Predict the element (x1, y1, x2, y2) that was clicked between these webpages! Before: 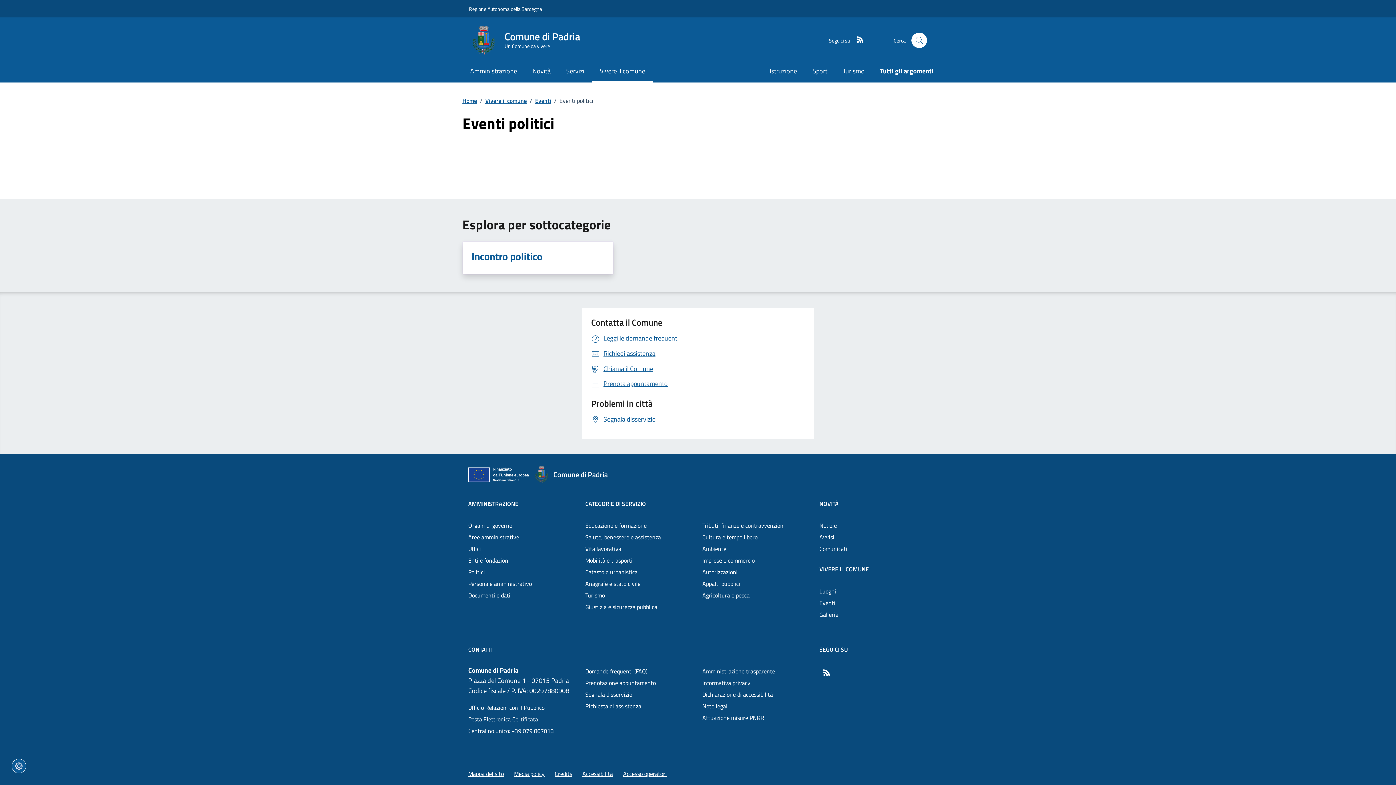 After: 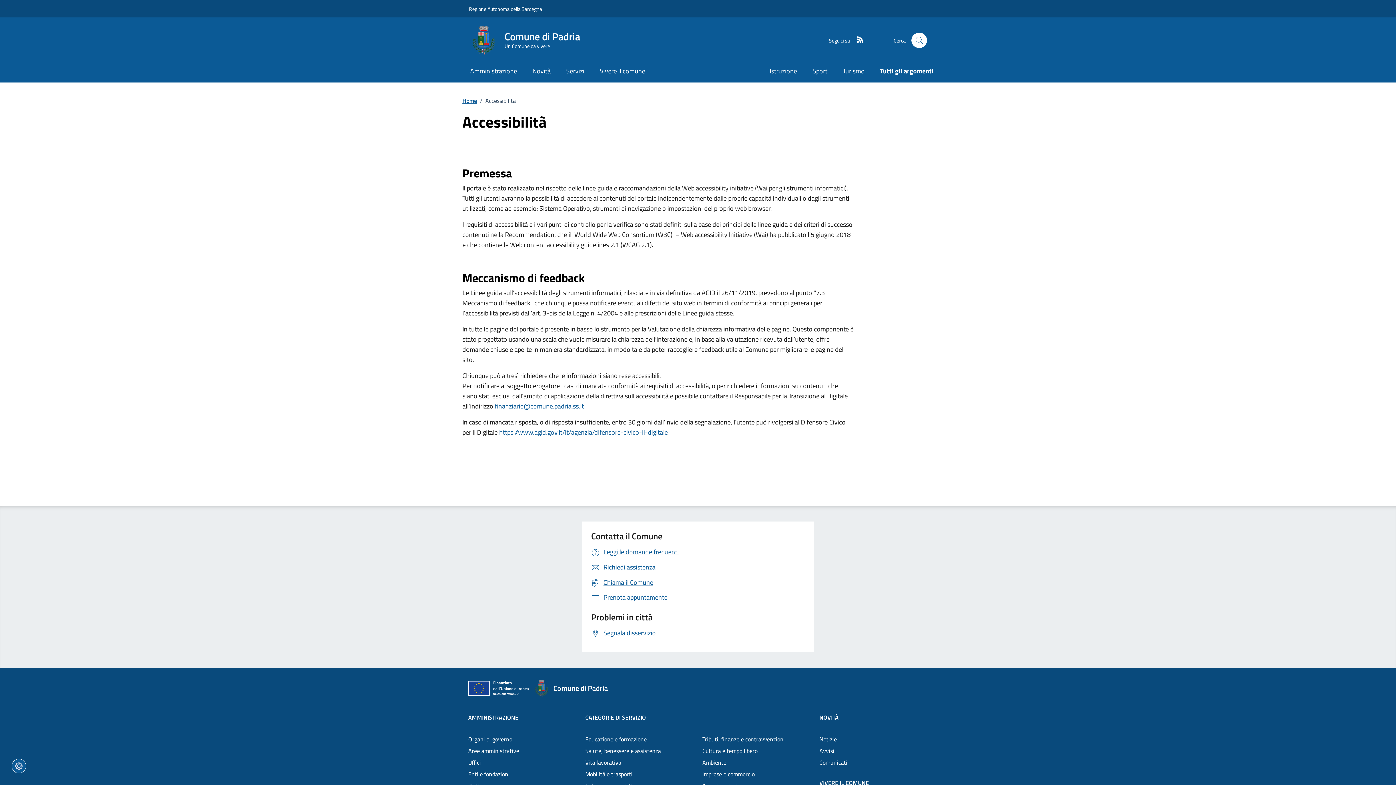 Action: bbox: (582, 769, 618, 779) label: Vai alla pagina: Accessibilità